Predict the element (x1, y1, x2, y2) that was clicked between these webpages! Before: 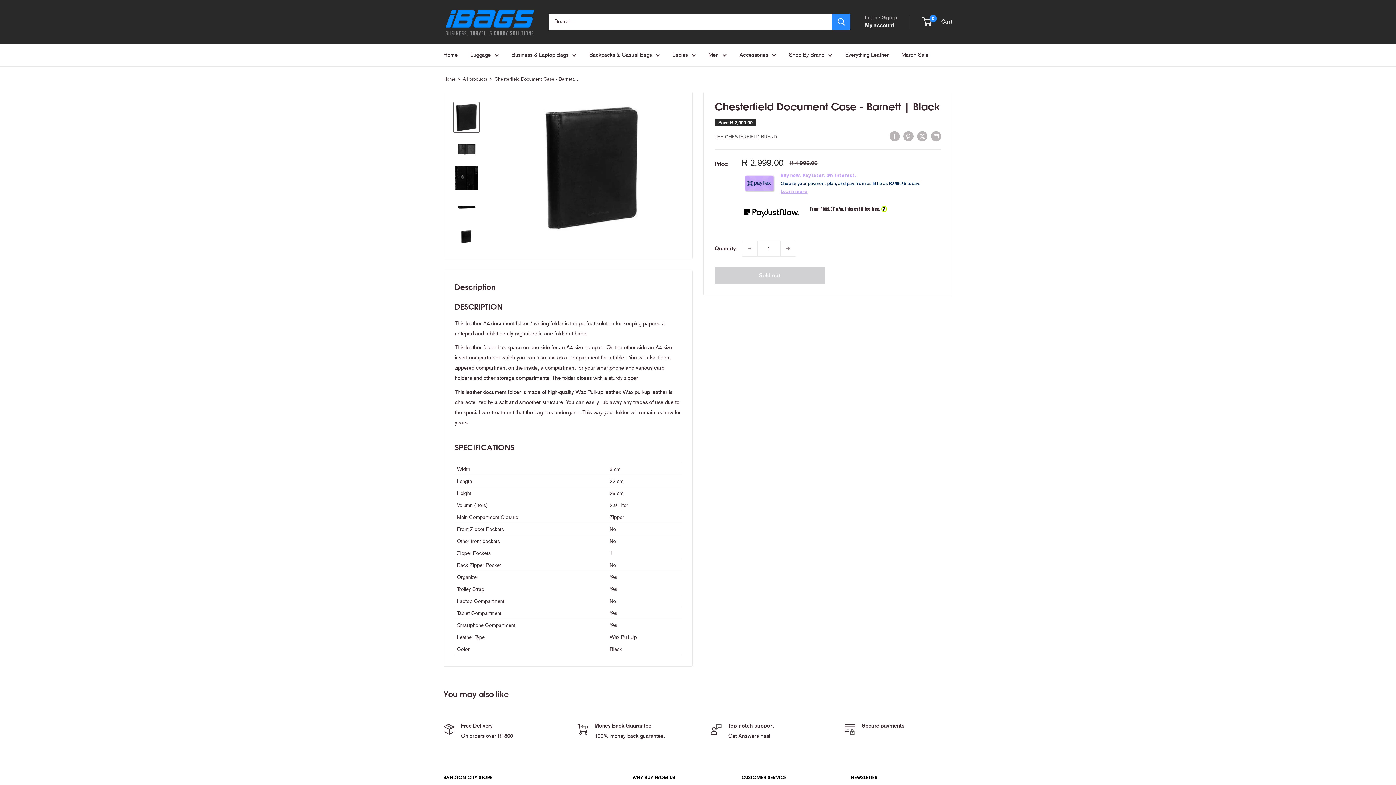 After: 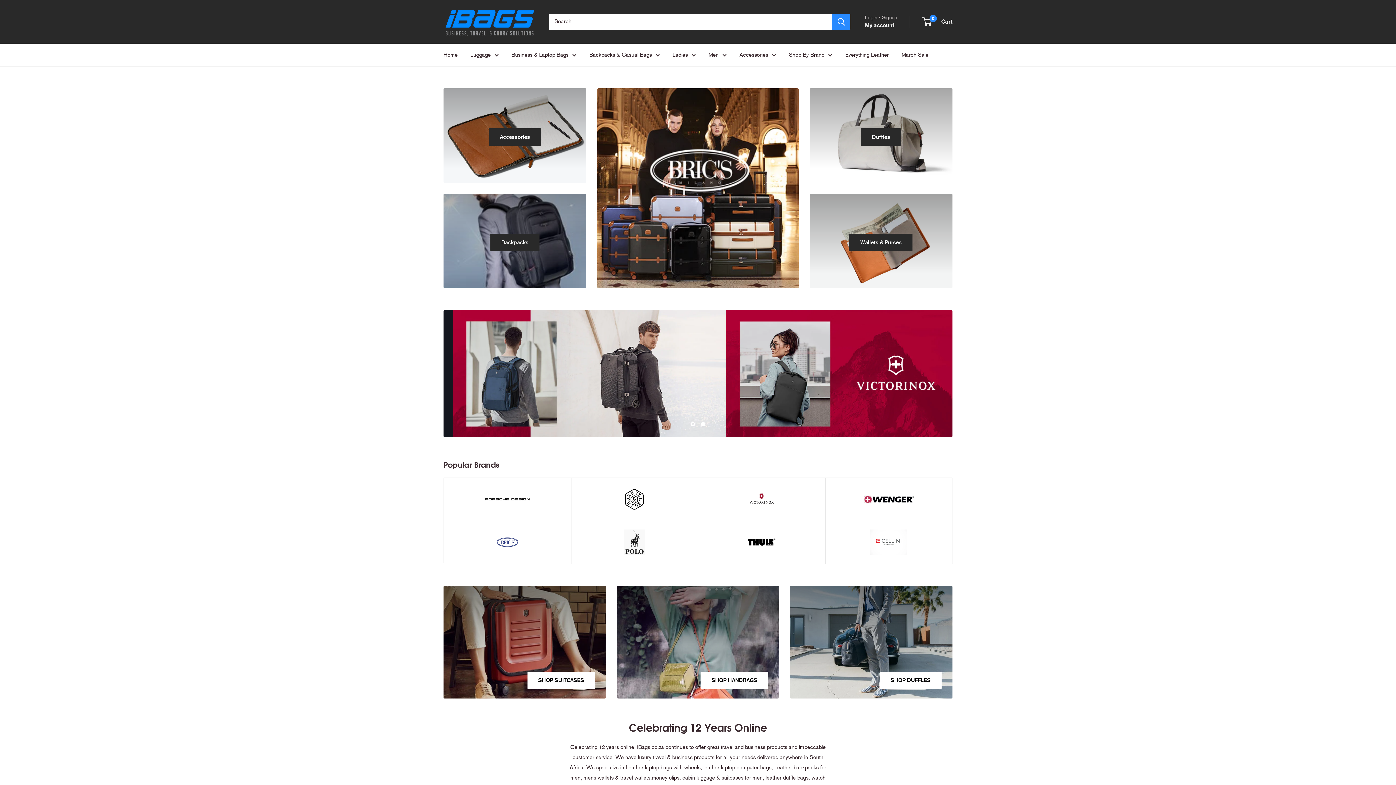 Action: bbox: (443, 49, 457, 59) label: Home